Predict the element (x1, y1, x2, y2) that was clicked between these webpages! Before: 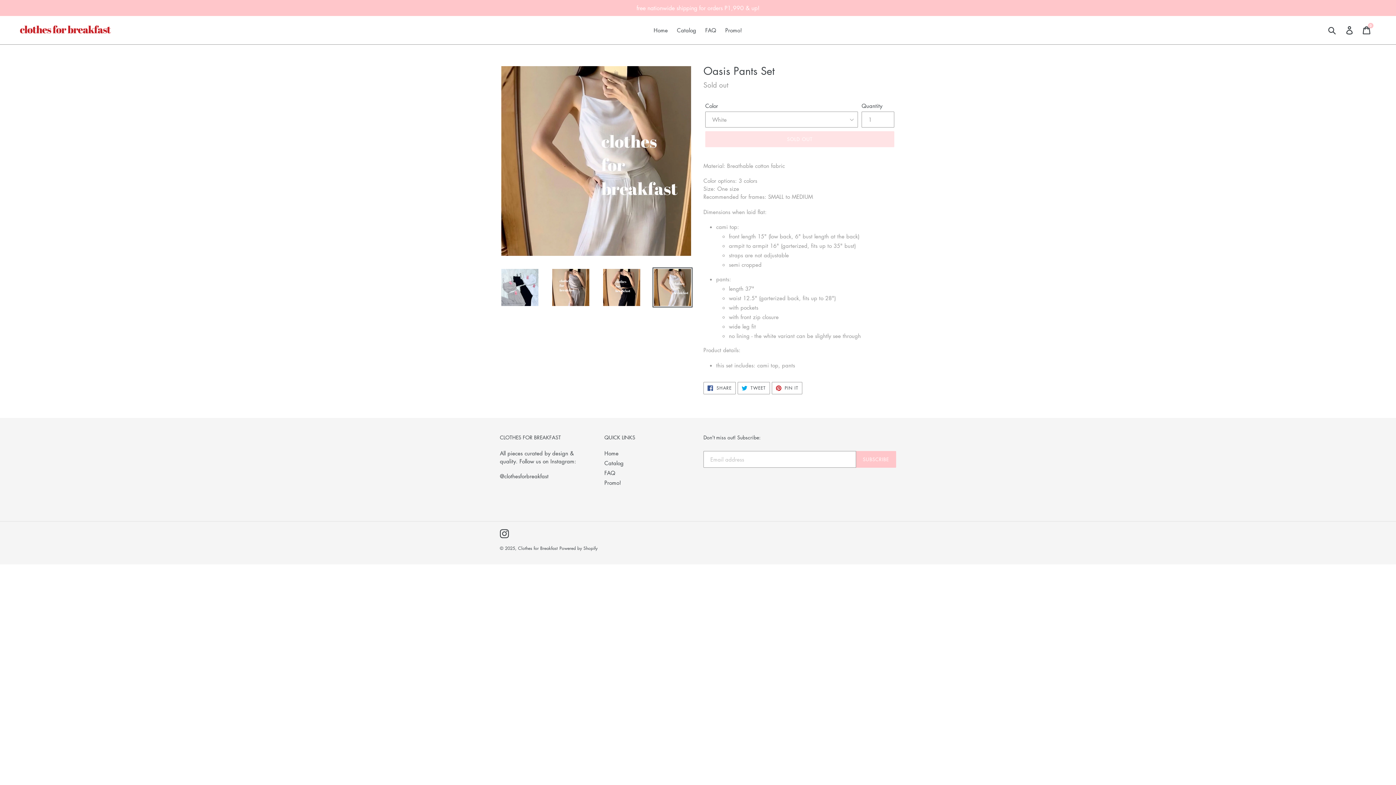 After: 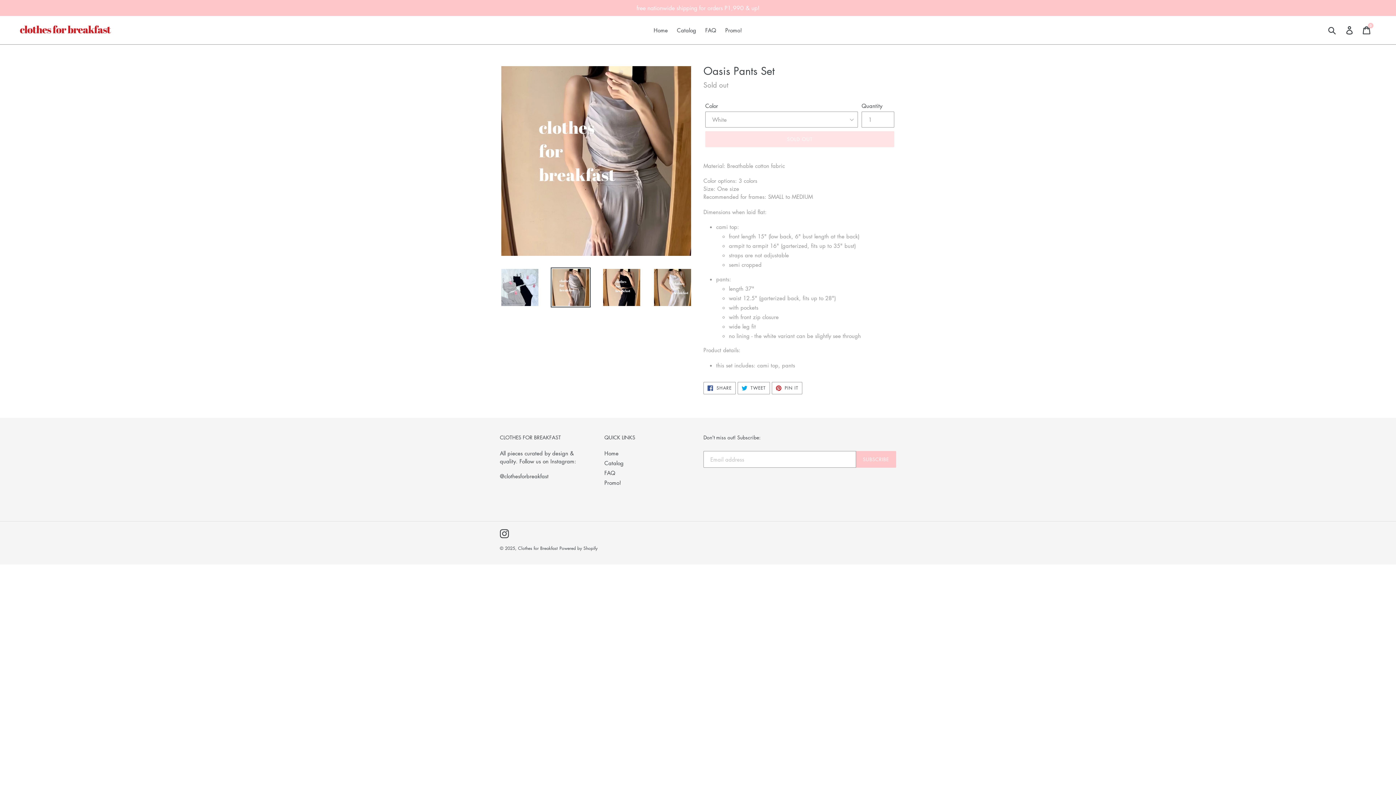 Action: bbox: (550, 267, 590, 307)